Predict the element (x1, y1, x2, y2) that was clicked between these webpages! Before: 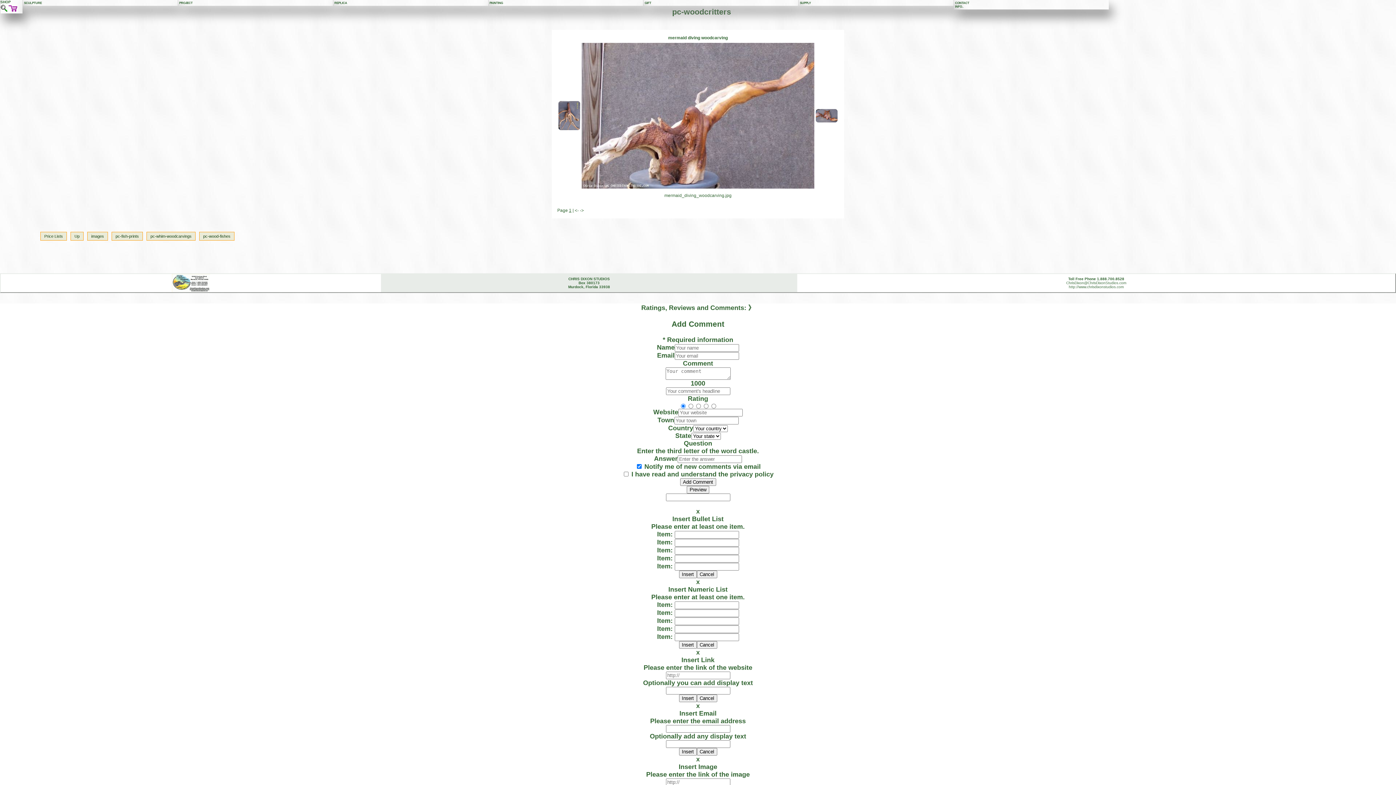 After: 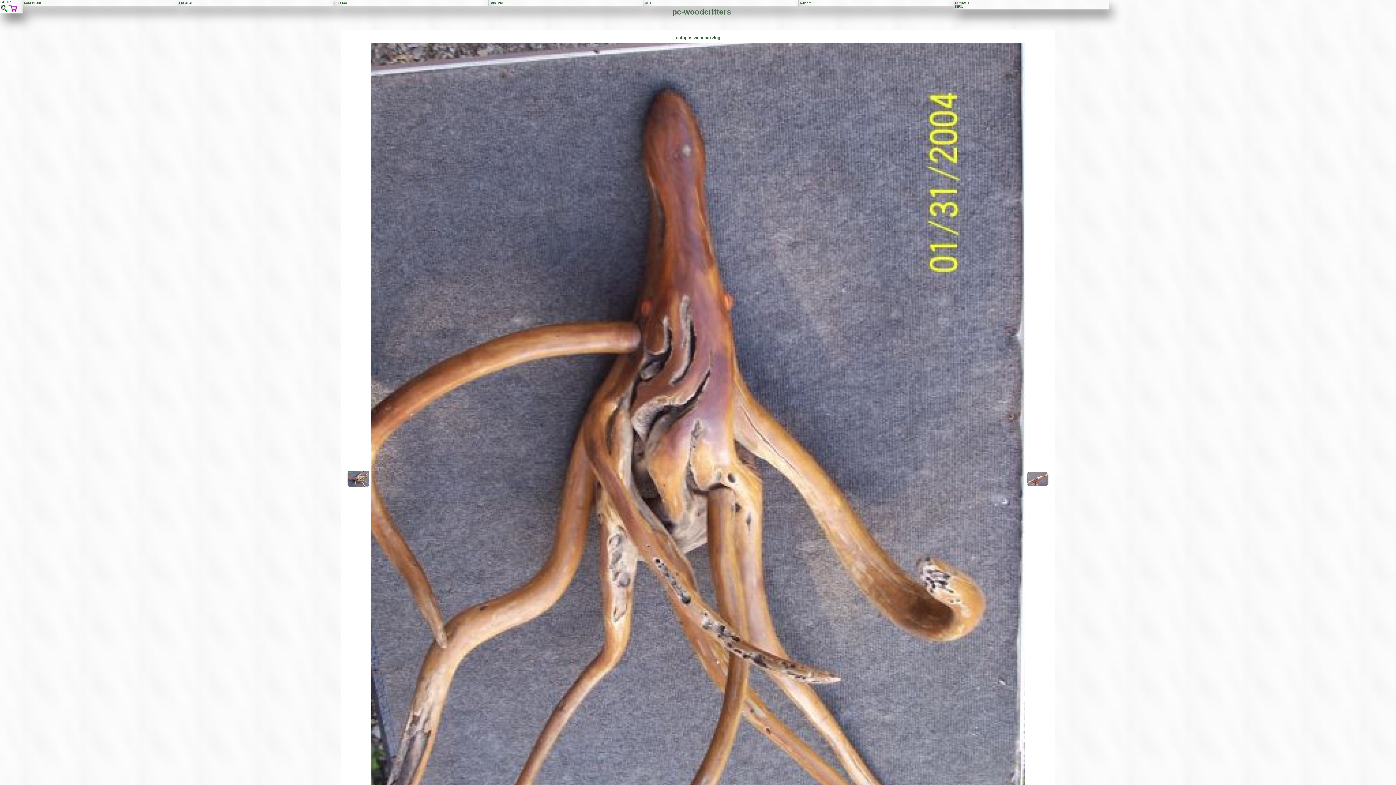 Action: label: <- bbox: (574, 208, 578, 213)